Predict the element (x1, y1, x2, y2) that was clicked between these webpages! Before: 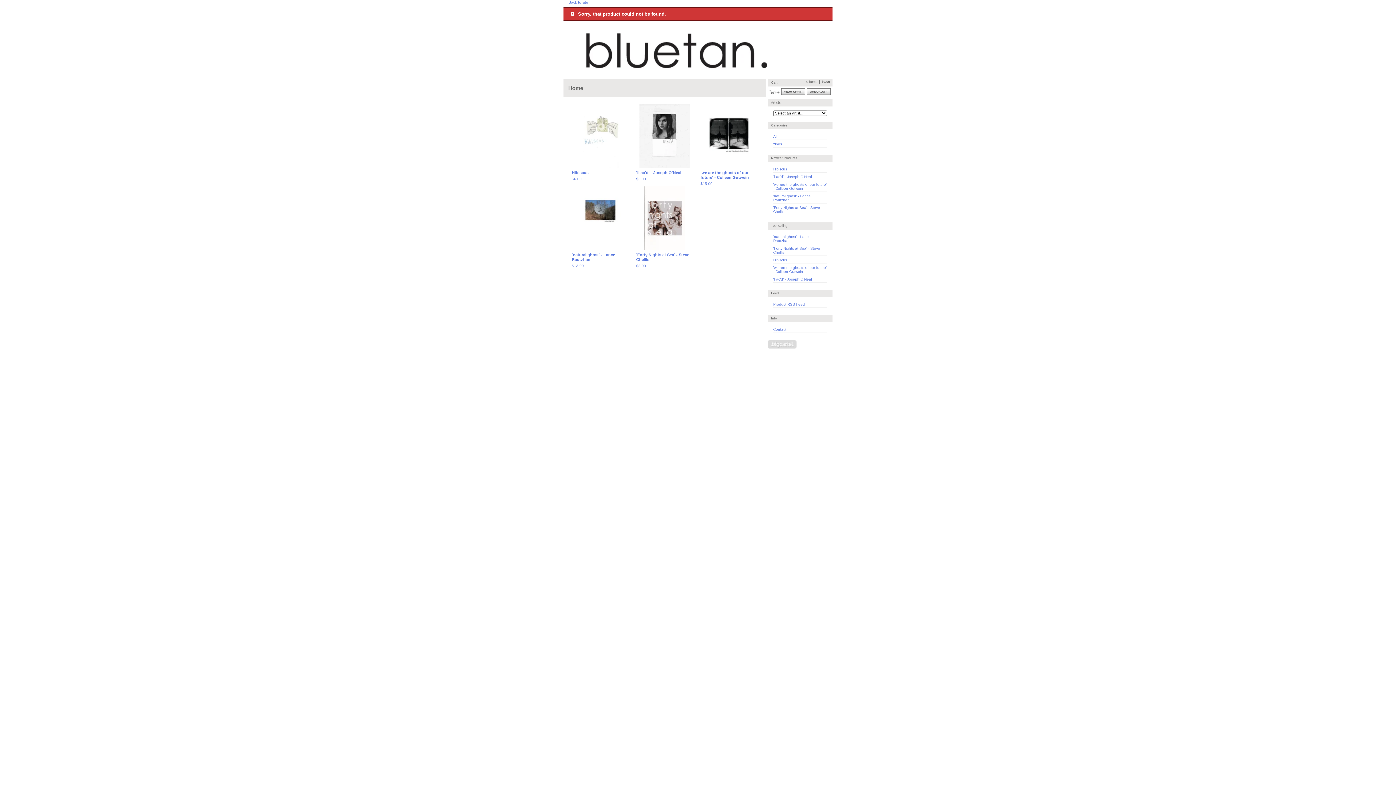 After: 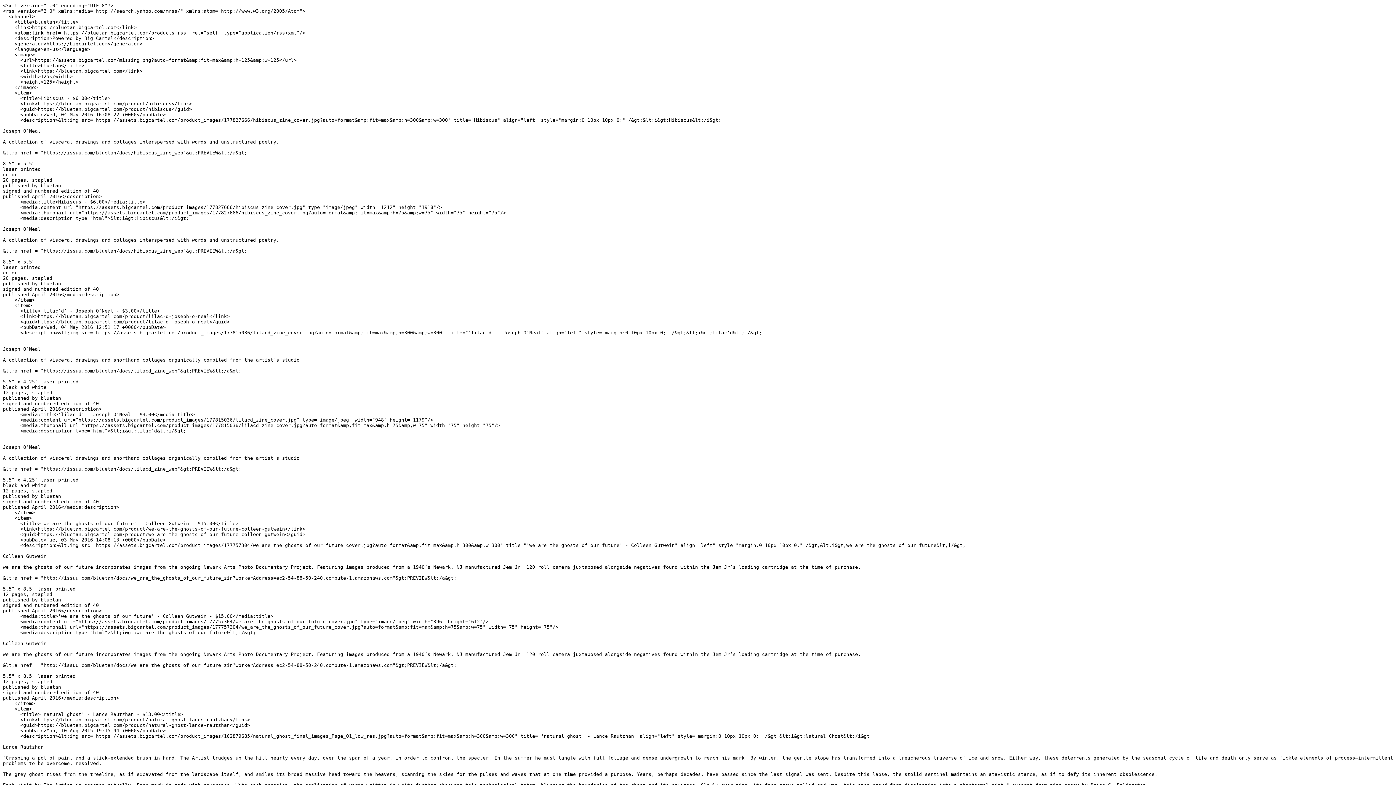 Action: label: Product RSS Feed bbox: (773, 302, 805, 306)